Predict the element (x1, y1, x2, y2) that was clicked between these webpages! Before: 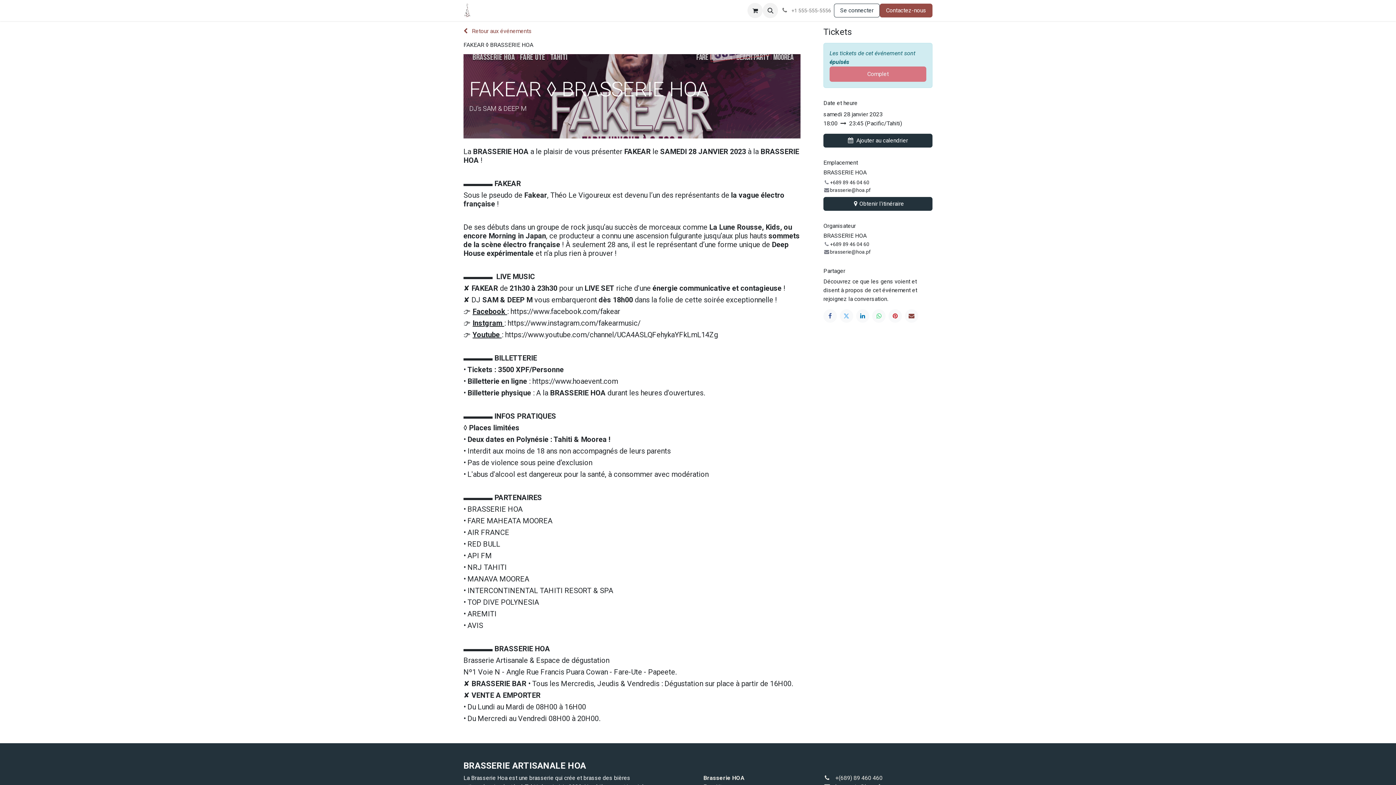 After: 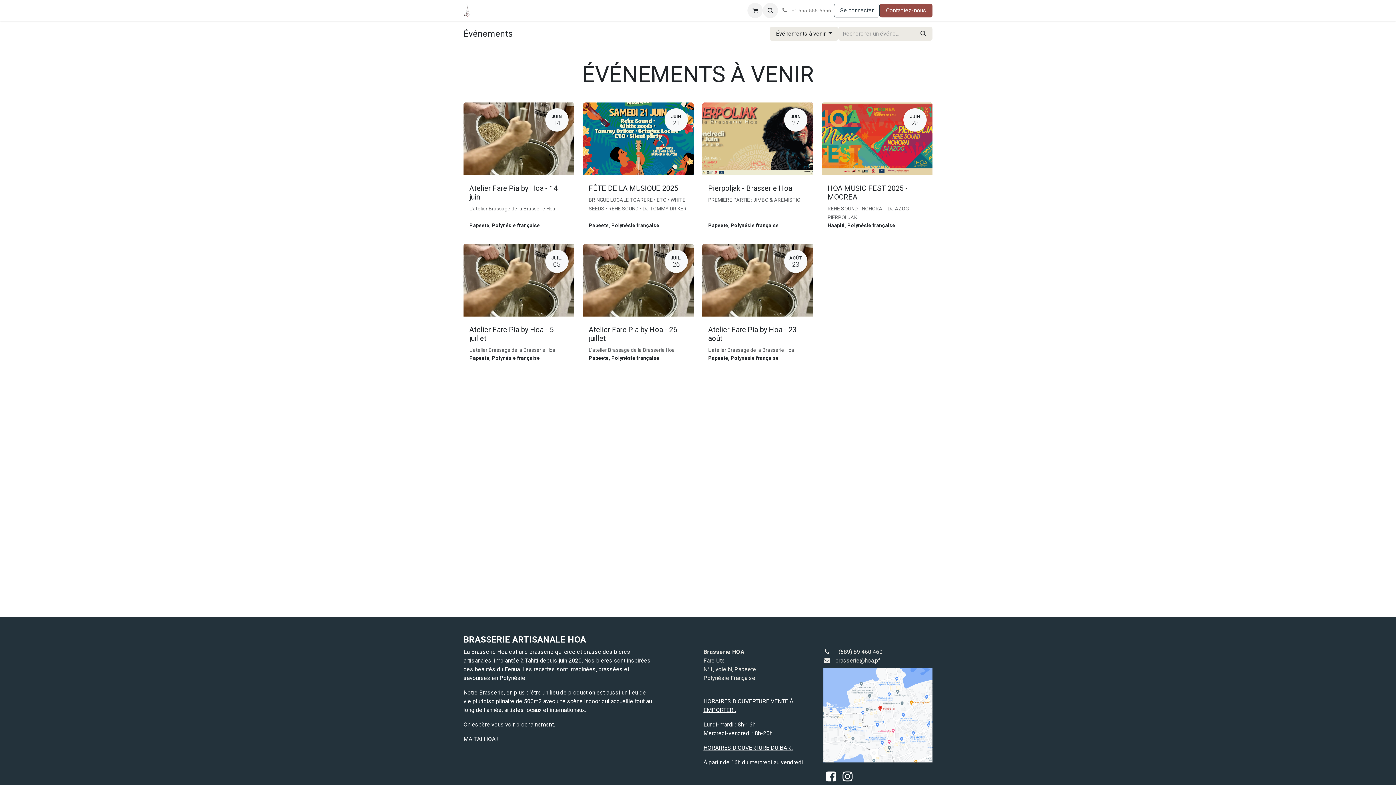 Action: label:  Retour aux événements bbox: (463, 27, 532, 34)